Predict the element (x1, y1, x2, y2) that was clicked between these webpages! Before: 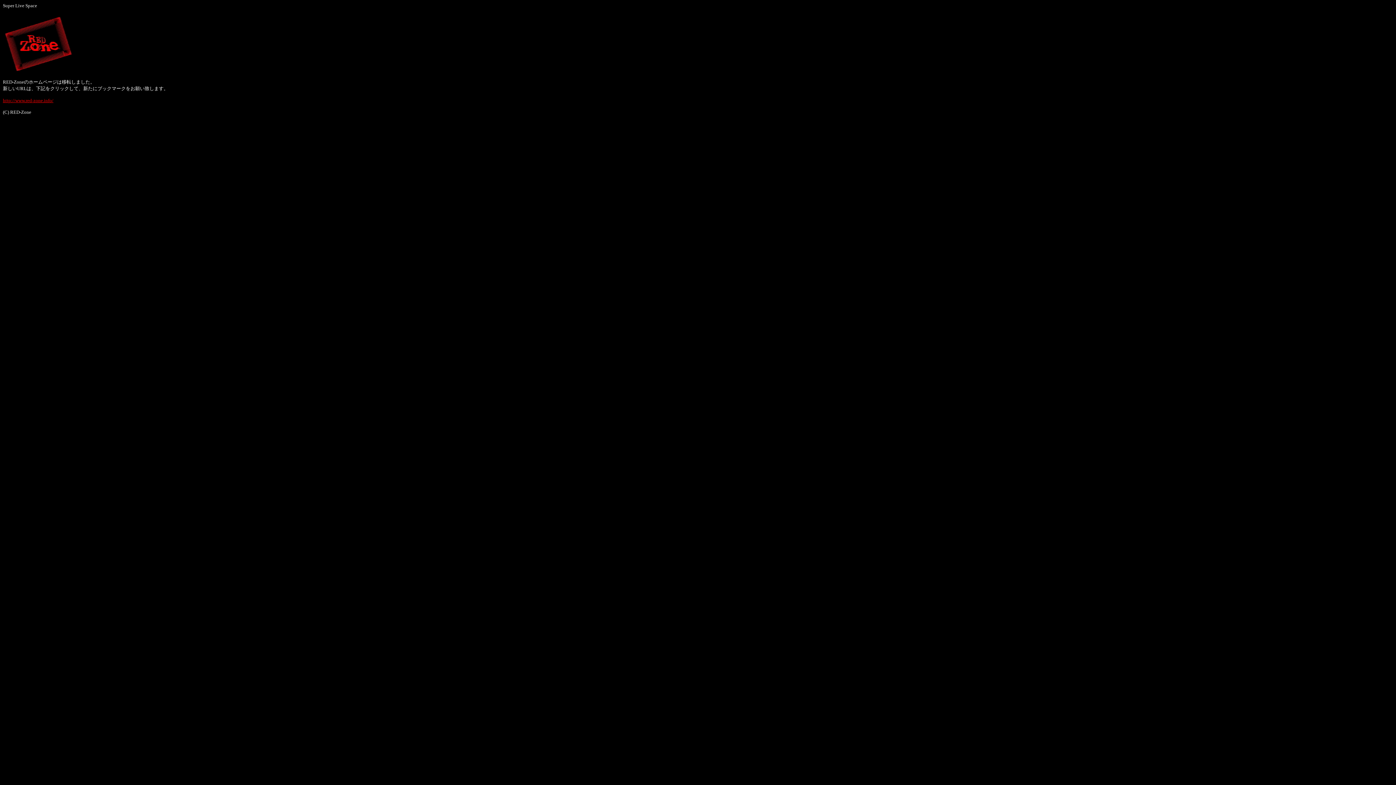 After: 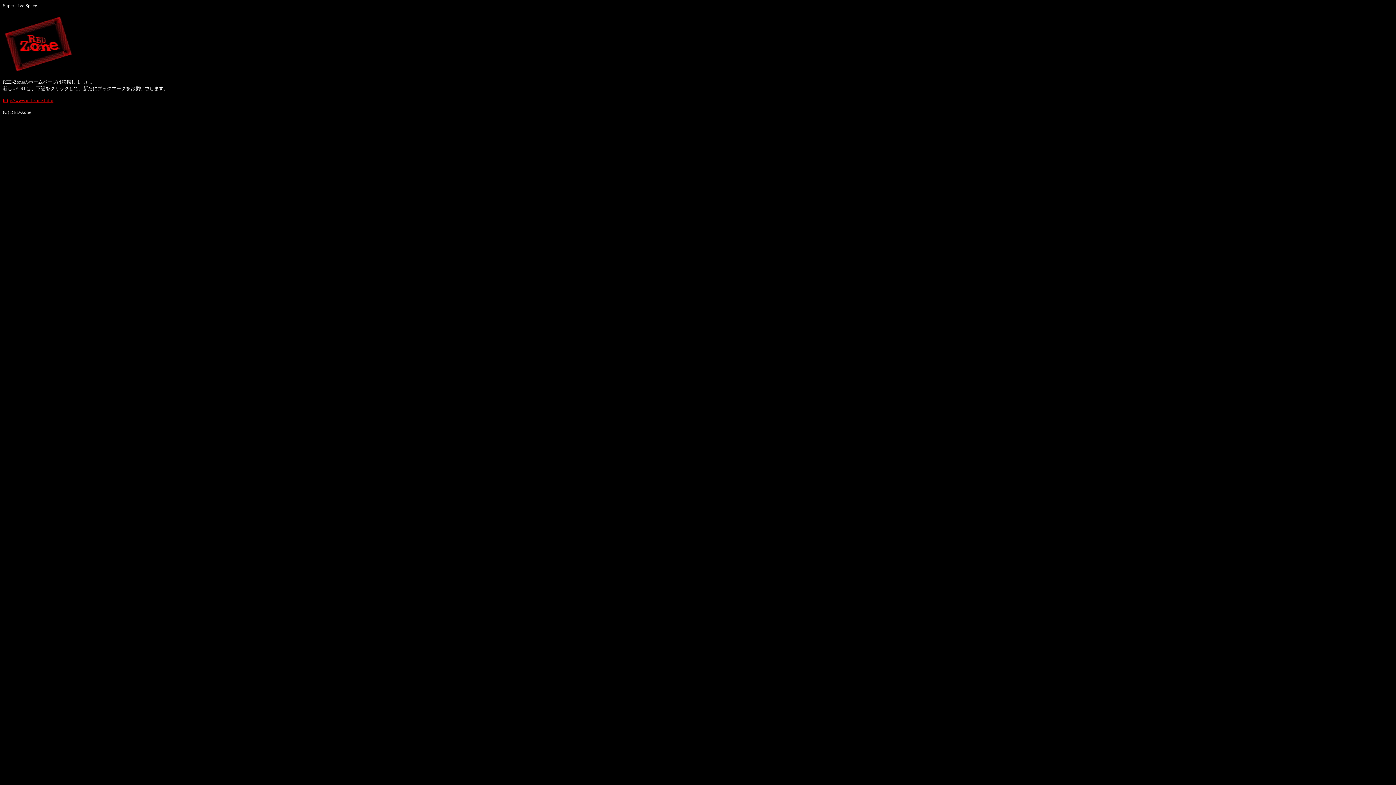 Action: label: http://www.red-zone.info/ bbox: (2, 97, 53, 103)